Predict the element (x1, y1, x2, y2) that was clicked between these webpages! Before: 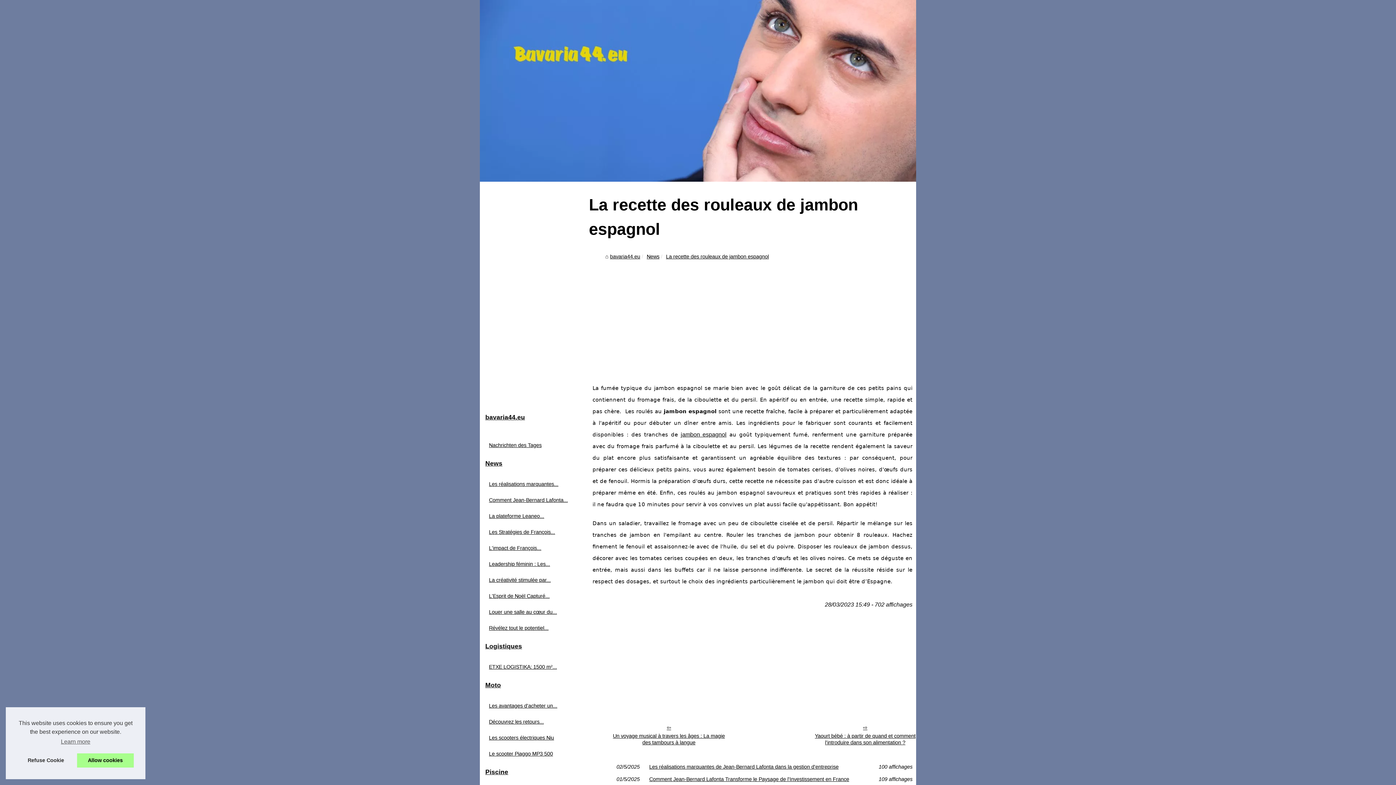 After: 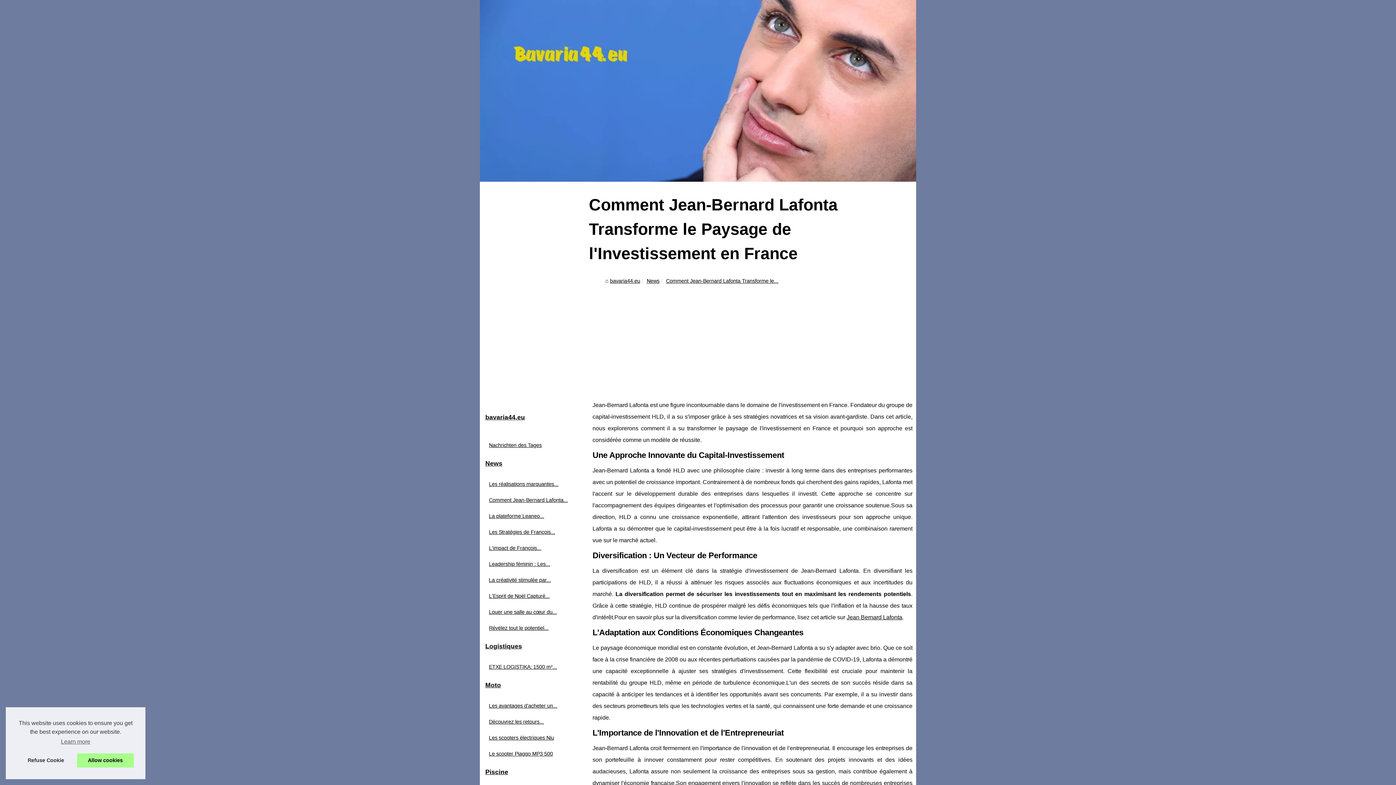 Action: label: Comment Jean-Bernard Lafonta... bbox: (487, 496, 574, 504)